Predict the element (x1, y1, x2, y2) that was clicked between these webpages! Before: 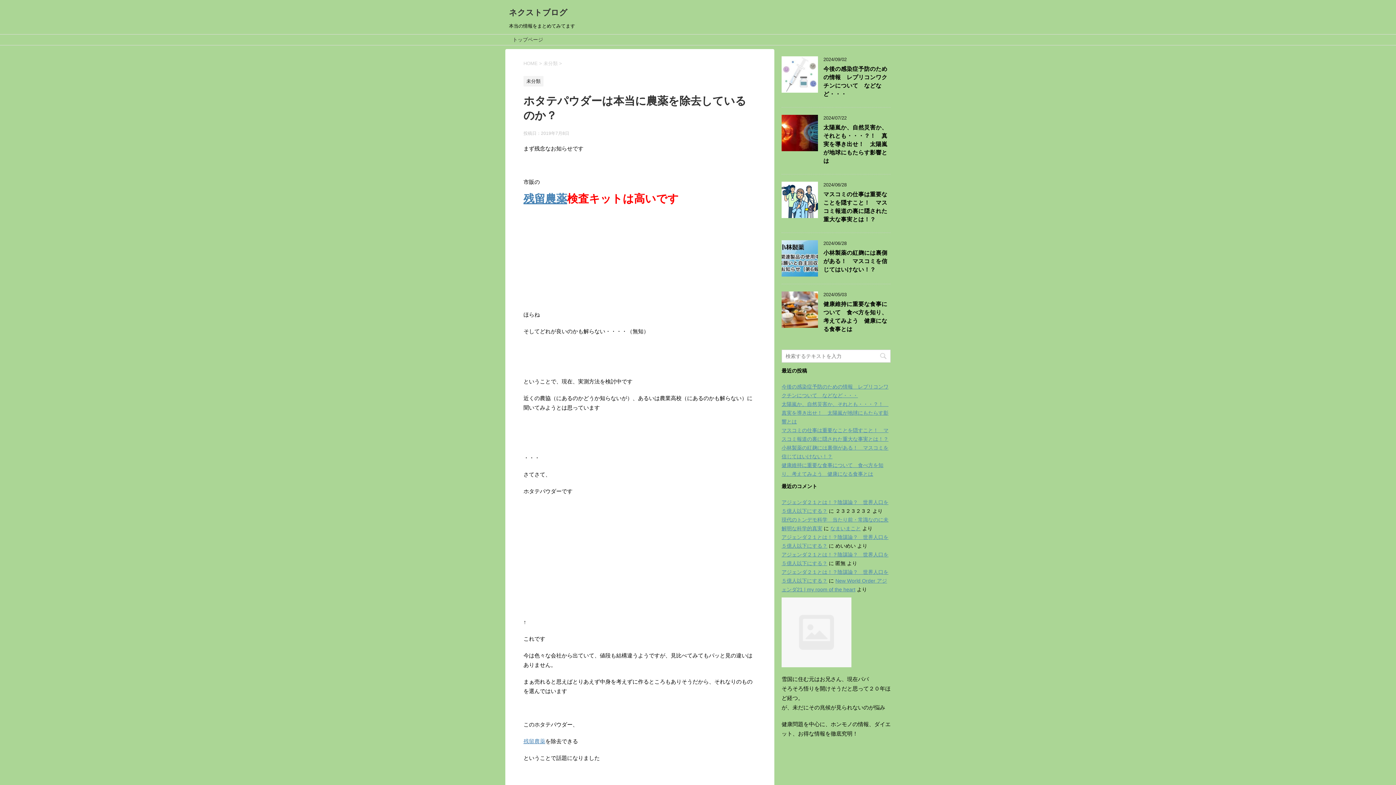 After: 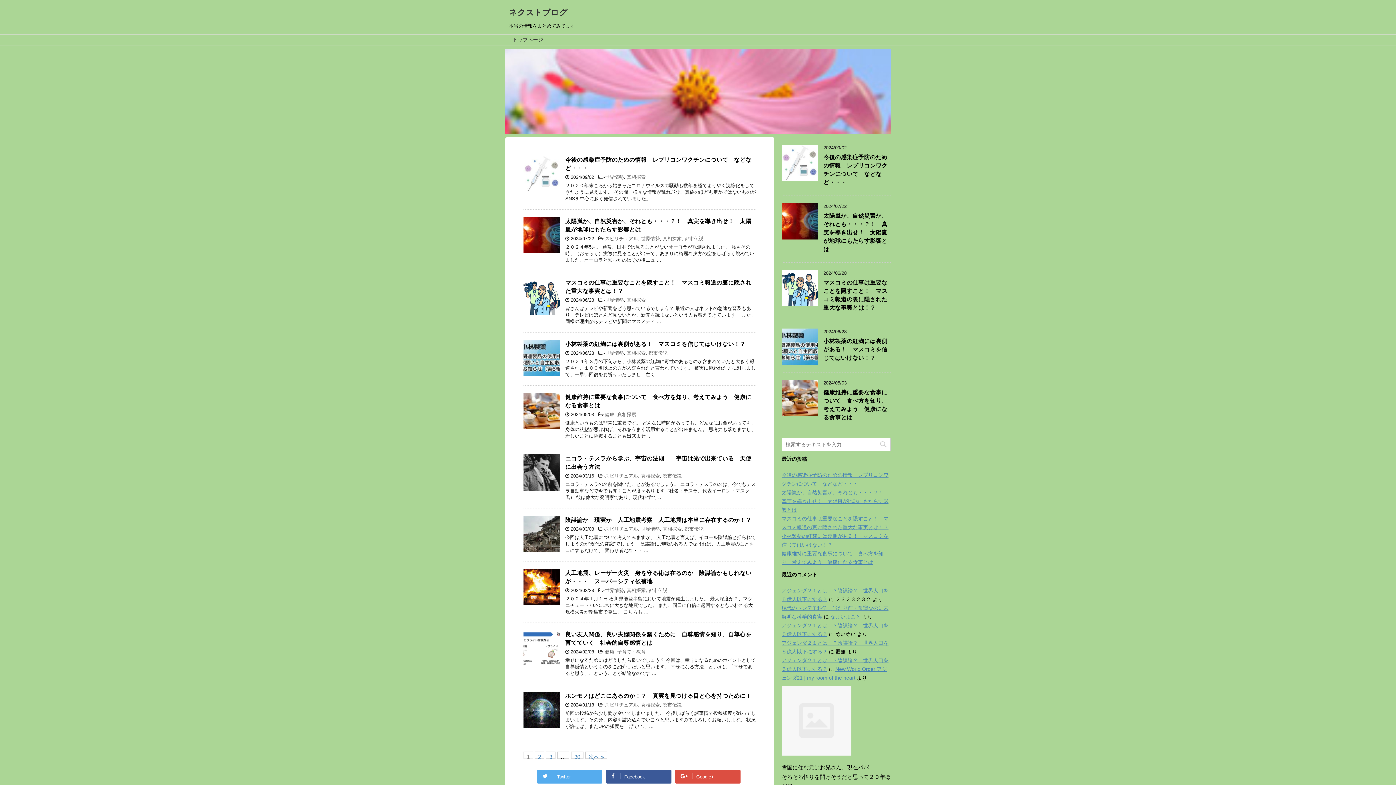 Action: bbox: (523, 60, 537, 66) label: HOME